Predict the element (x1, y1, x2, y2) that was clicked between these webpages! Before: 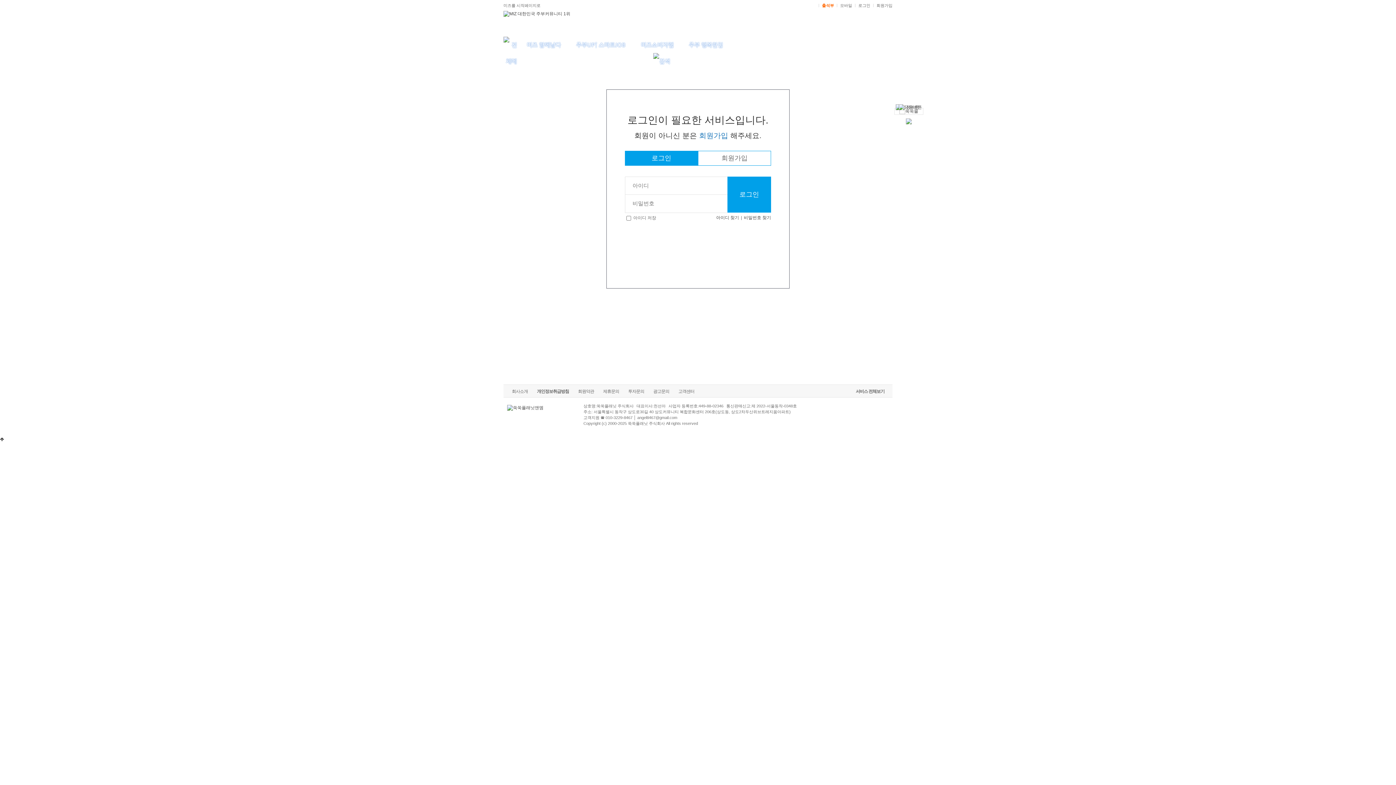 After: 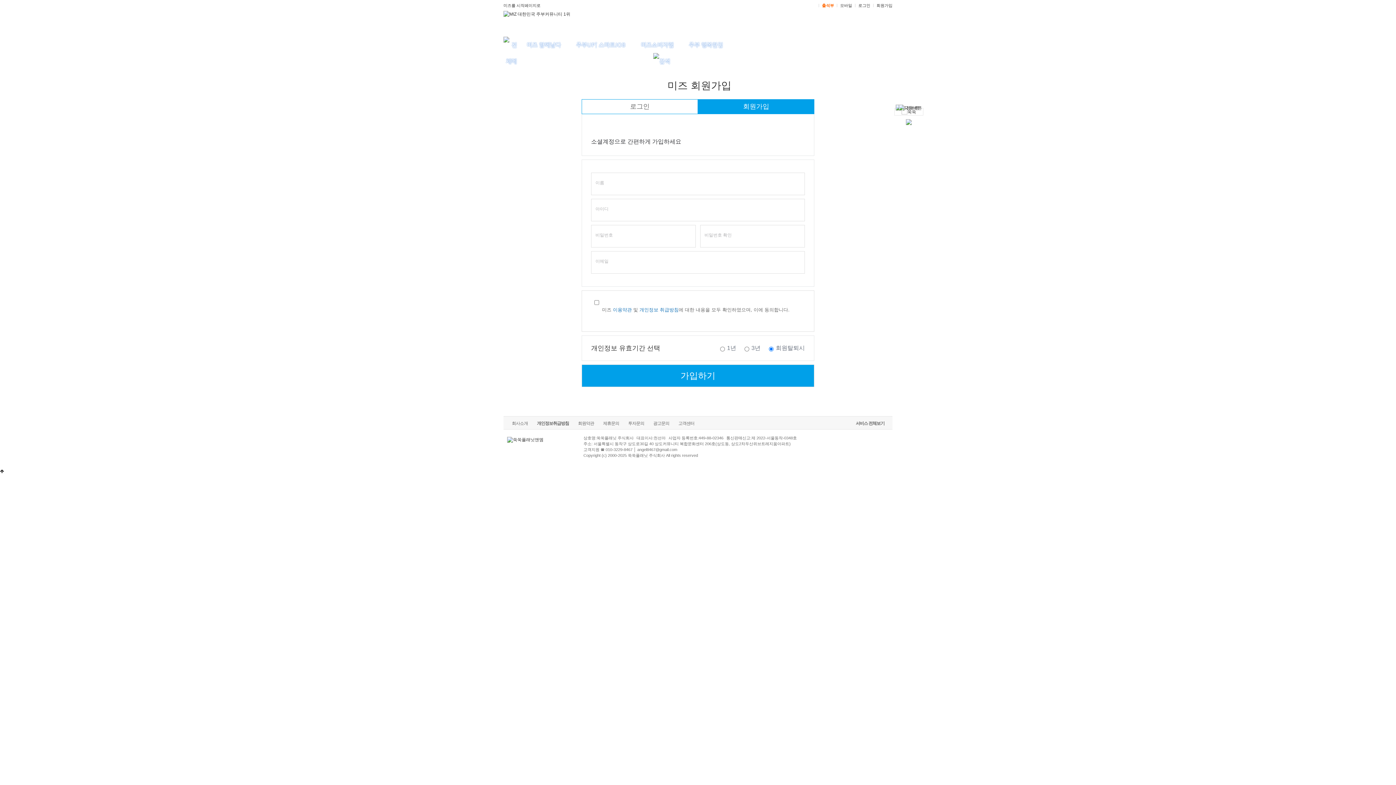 Action: label: 회원가입 bbox: (698, 150, 771, 165)